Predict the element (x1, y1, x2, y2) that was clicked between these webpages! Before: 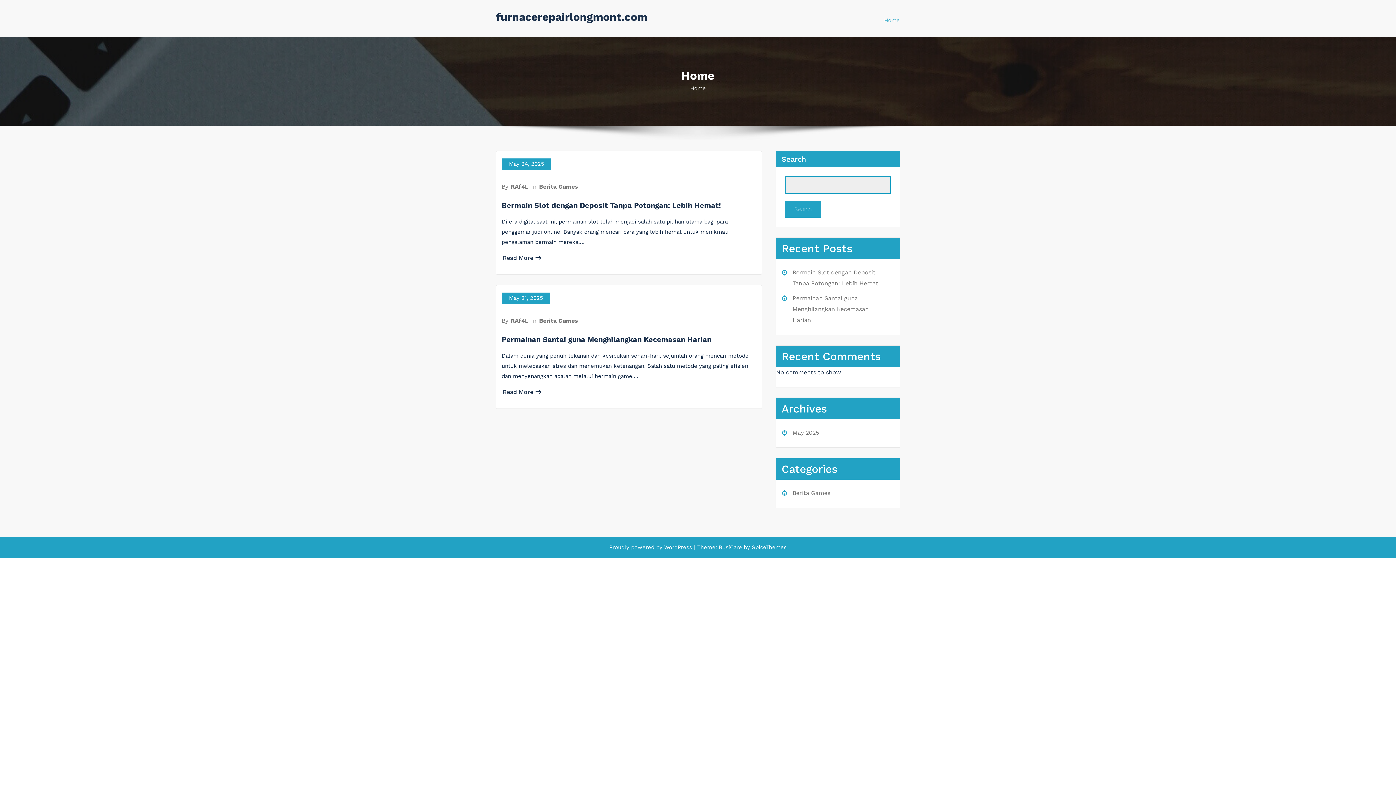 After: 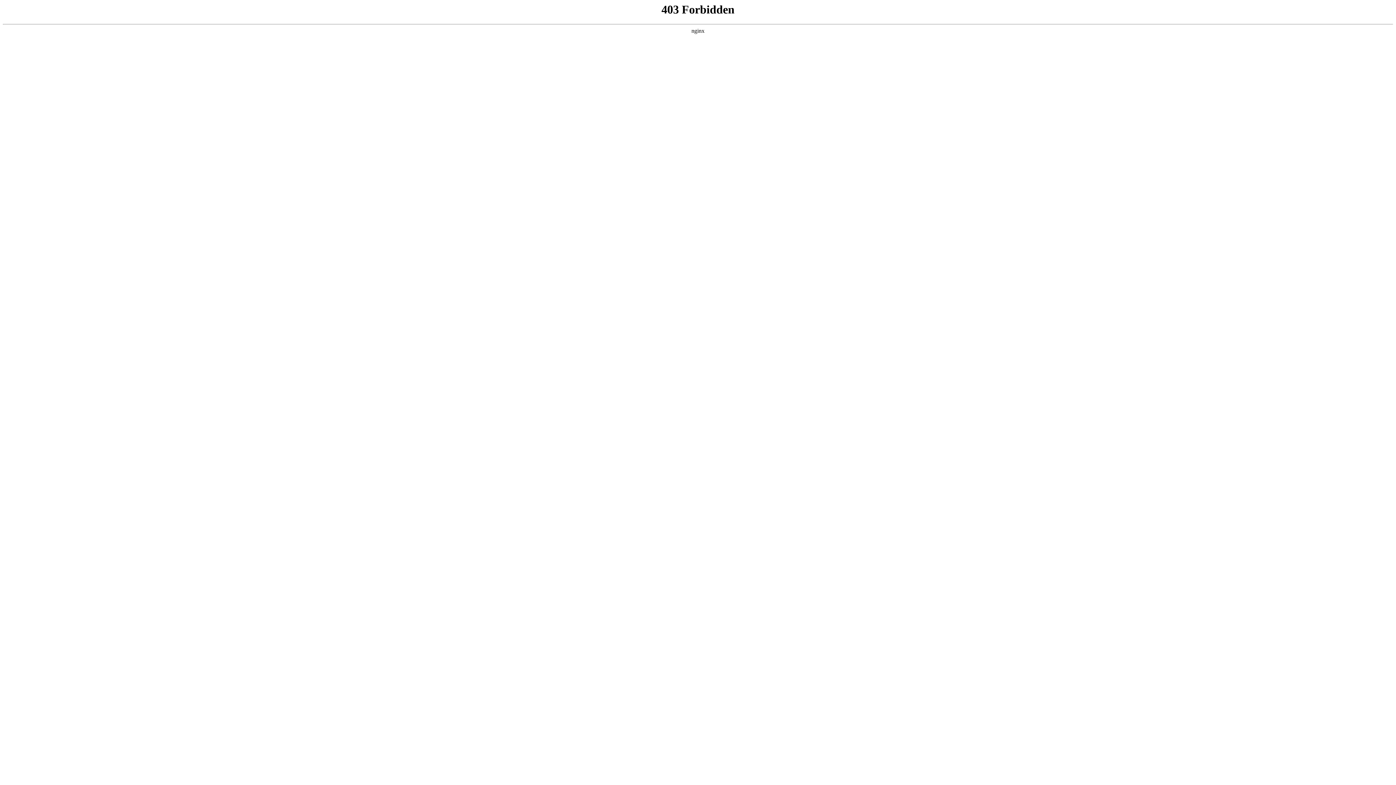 Action: label: WordPress bbox: (664, 544, 692, 550)